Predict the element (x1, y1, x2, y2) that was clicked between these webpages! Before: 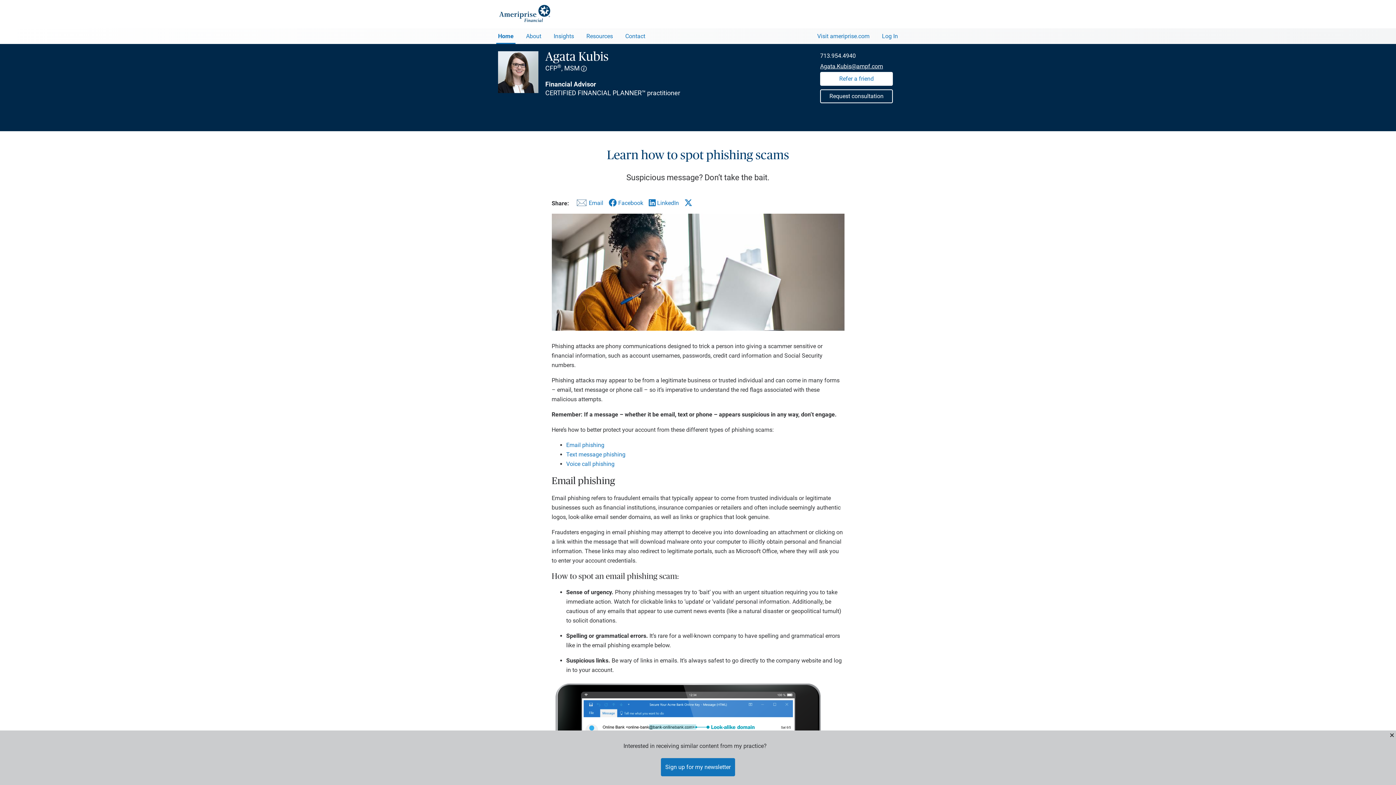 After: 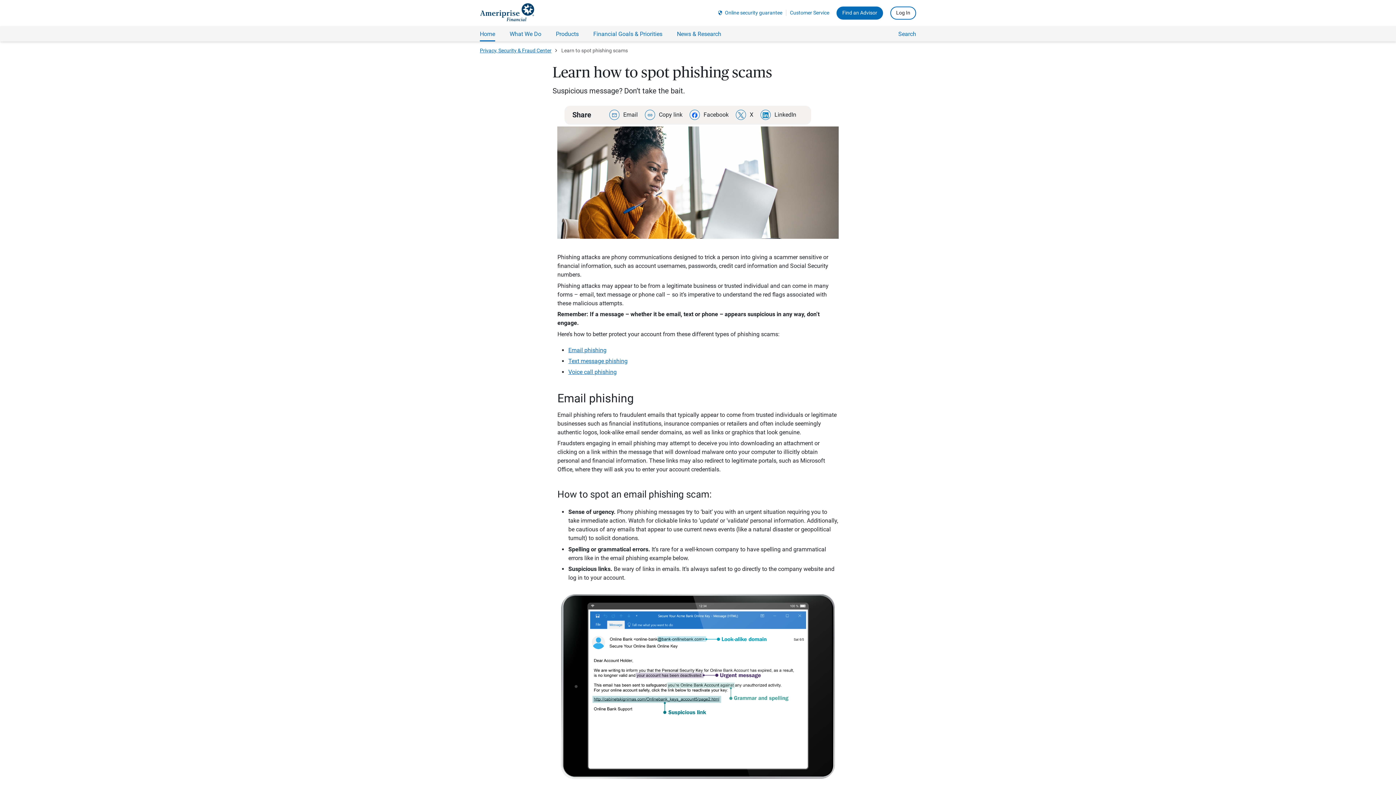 Action: bbox: (566, 441, 604, 448) label: Email phishing